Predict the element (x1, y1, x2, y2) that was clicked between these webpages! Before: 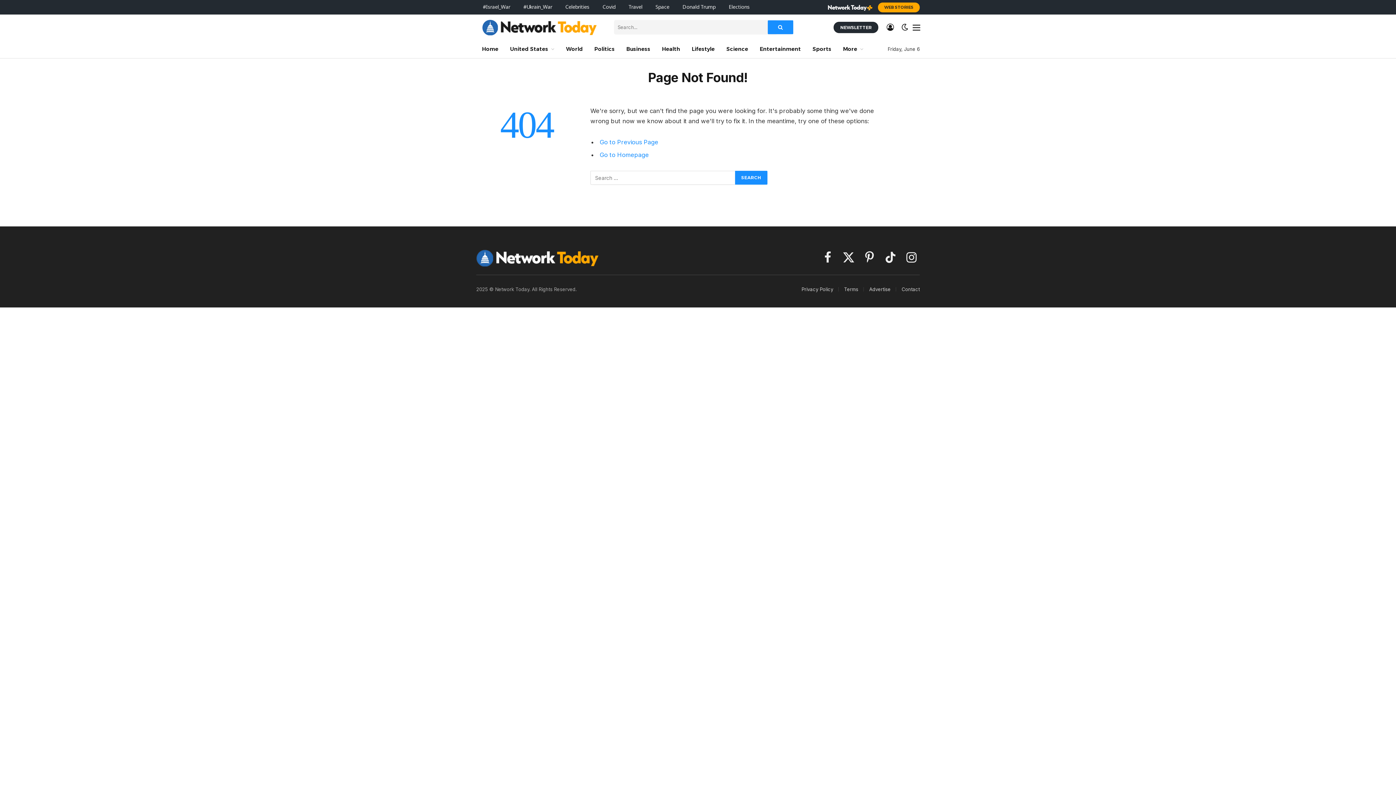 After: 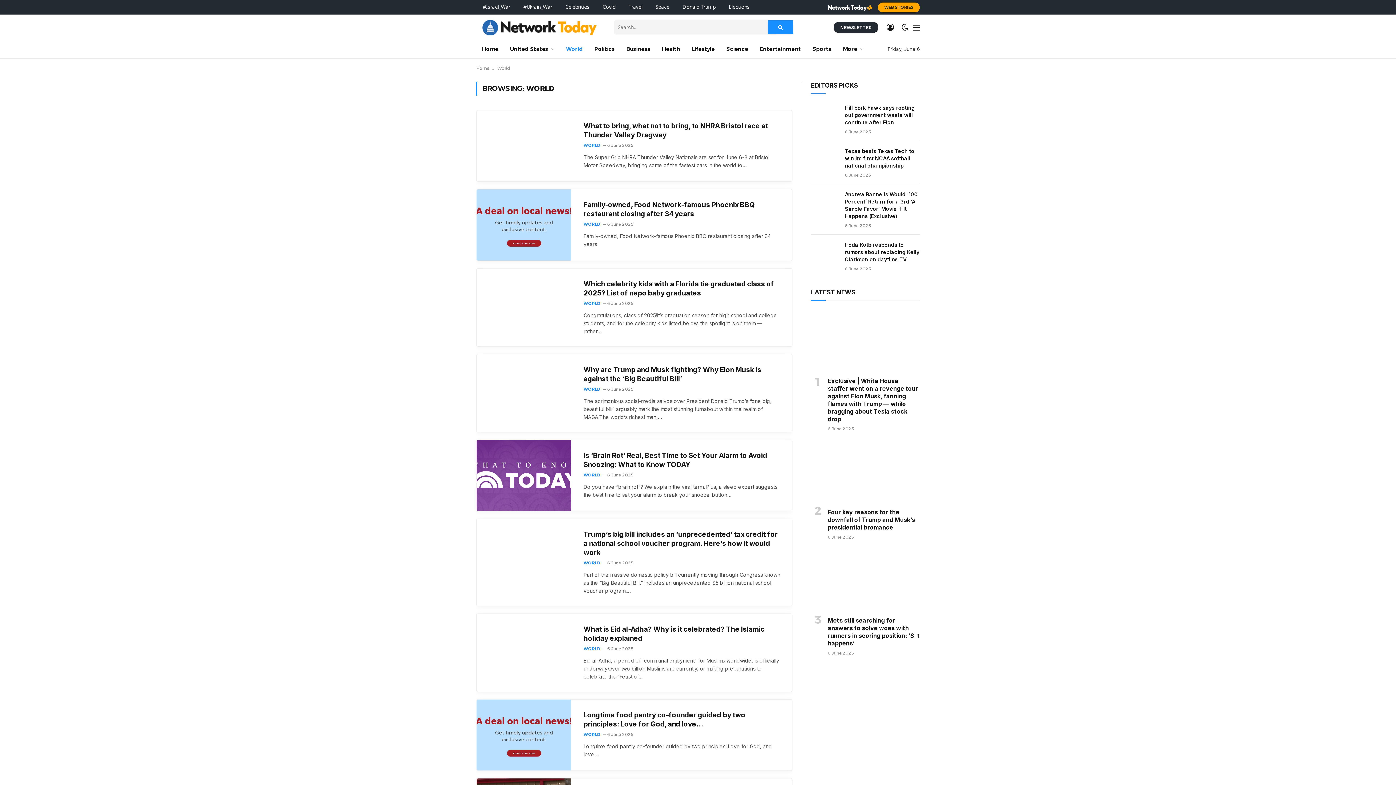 Action: bbox: (560, 40, 588, 58) label: World